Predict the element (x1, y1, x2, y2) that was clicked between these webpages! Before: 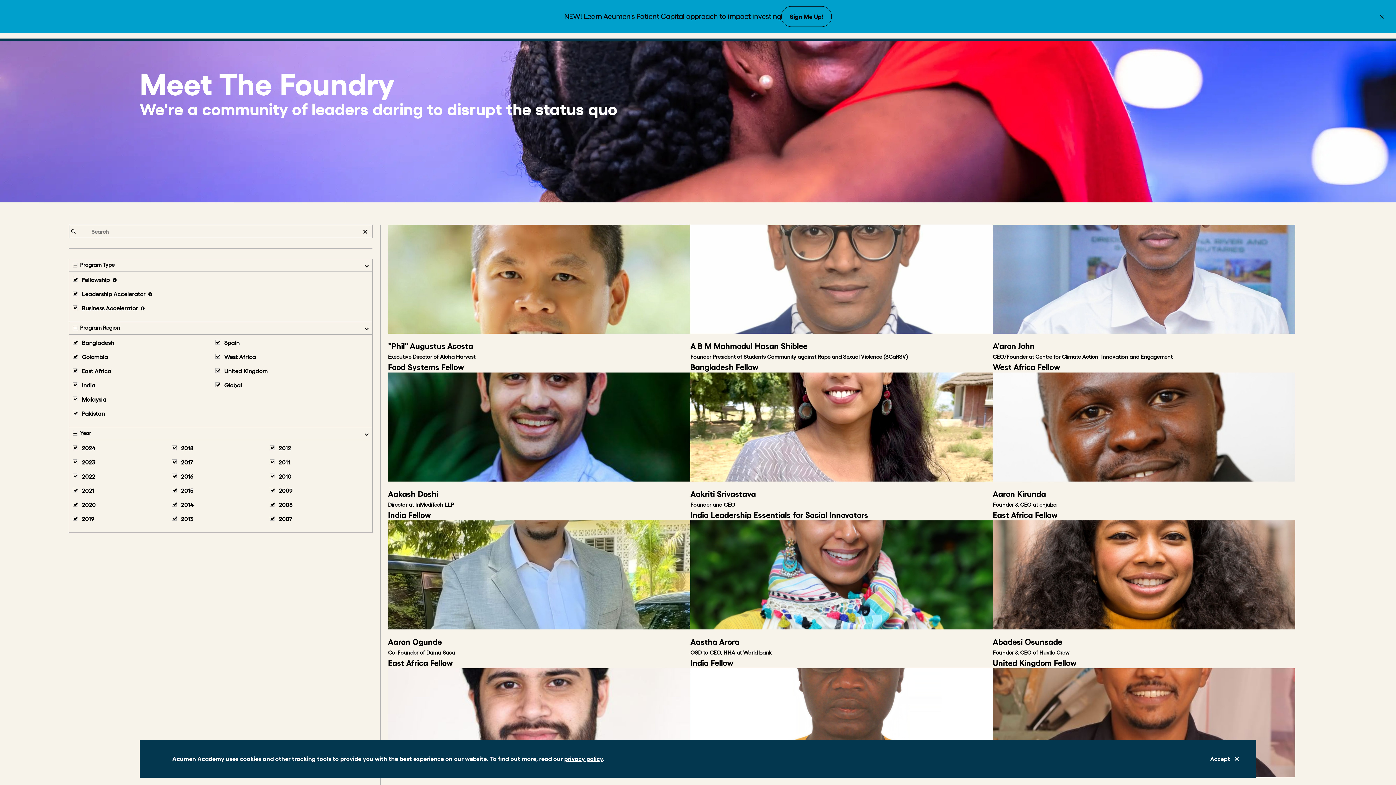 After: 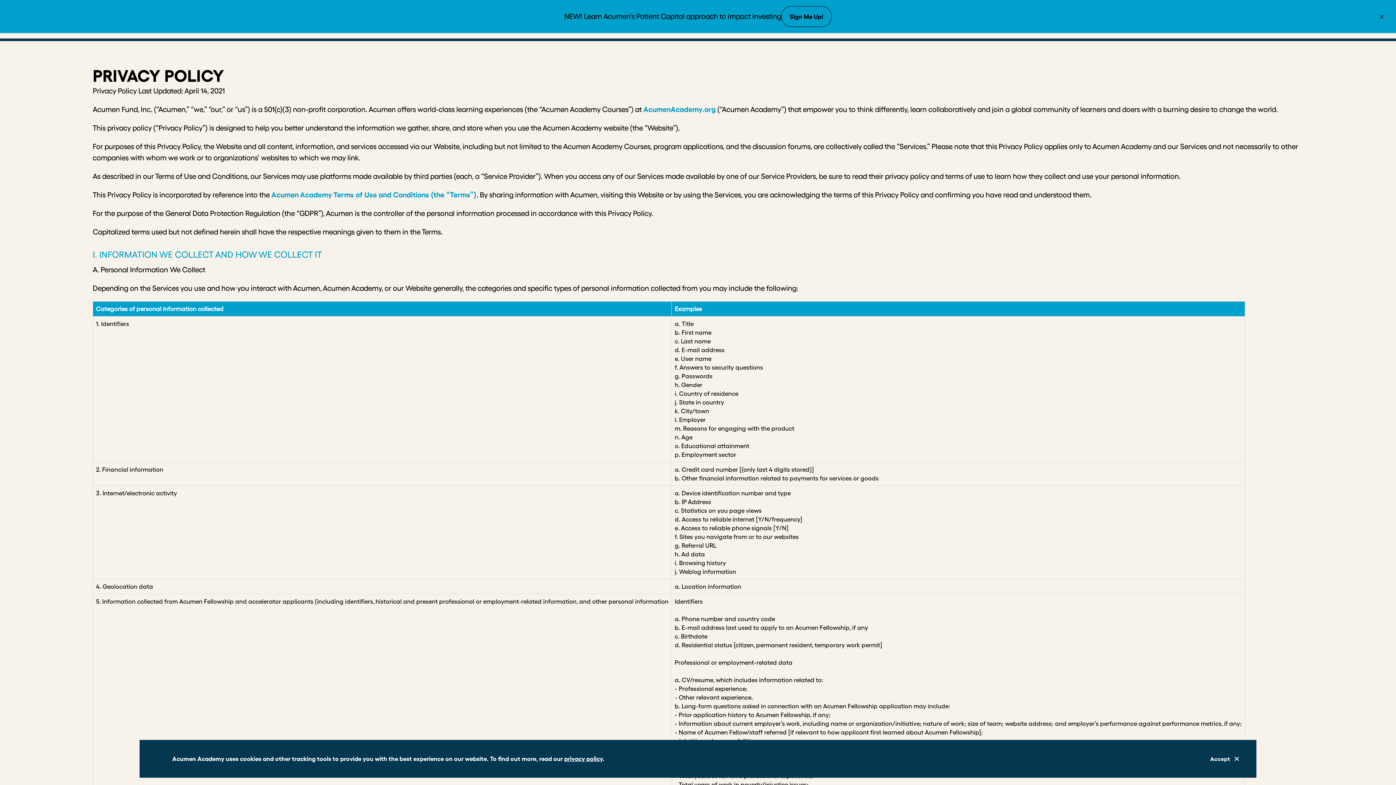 Action: label: privacy policy bbox: (564, 755, 602, 762)